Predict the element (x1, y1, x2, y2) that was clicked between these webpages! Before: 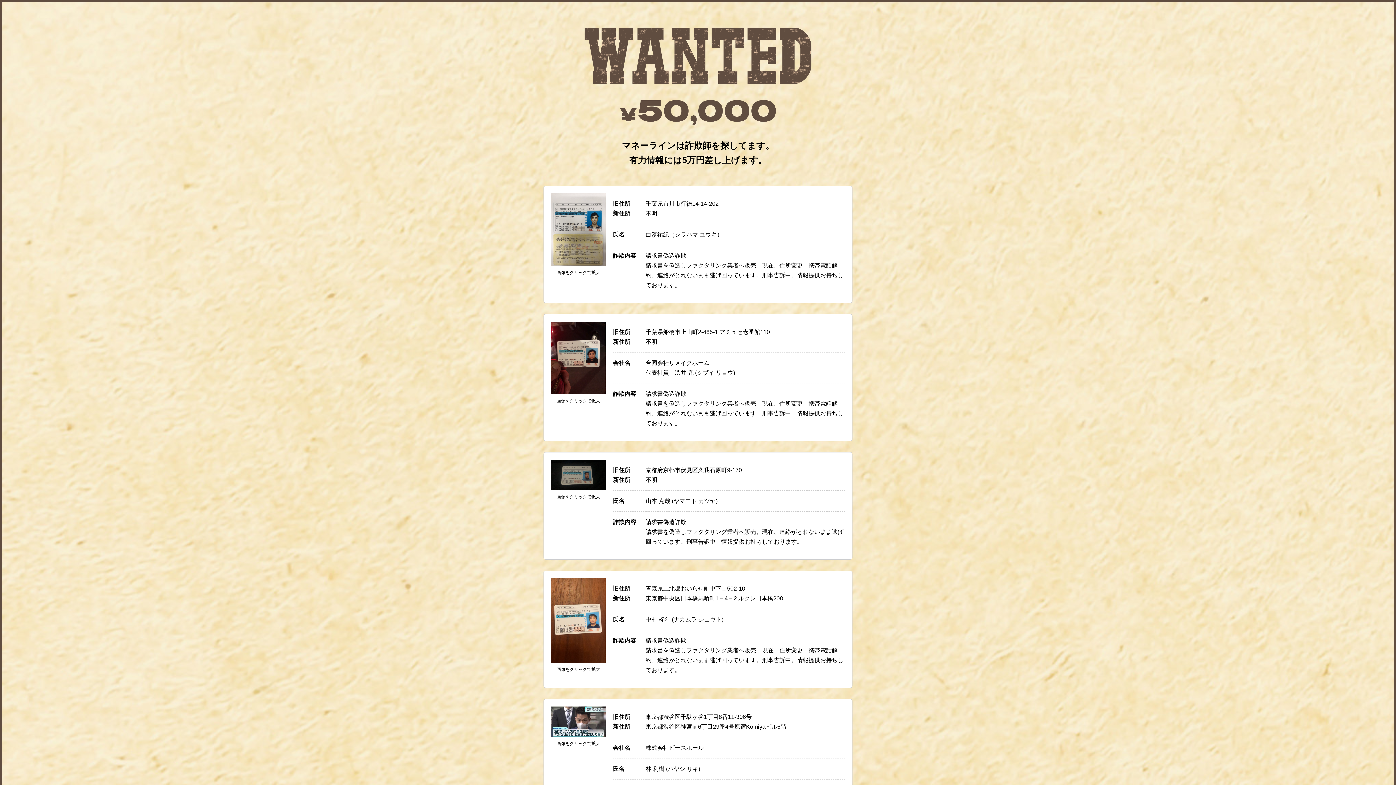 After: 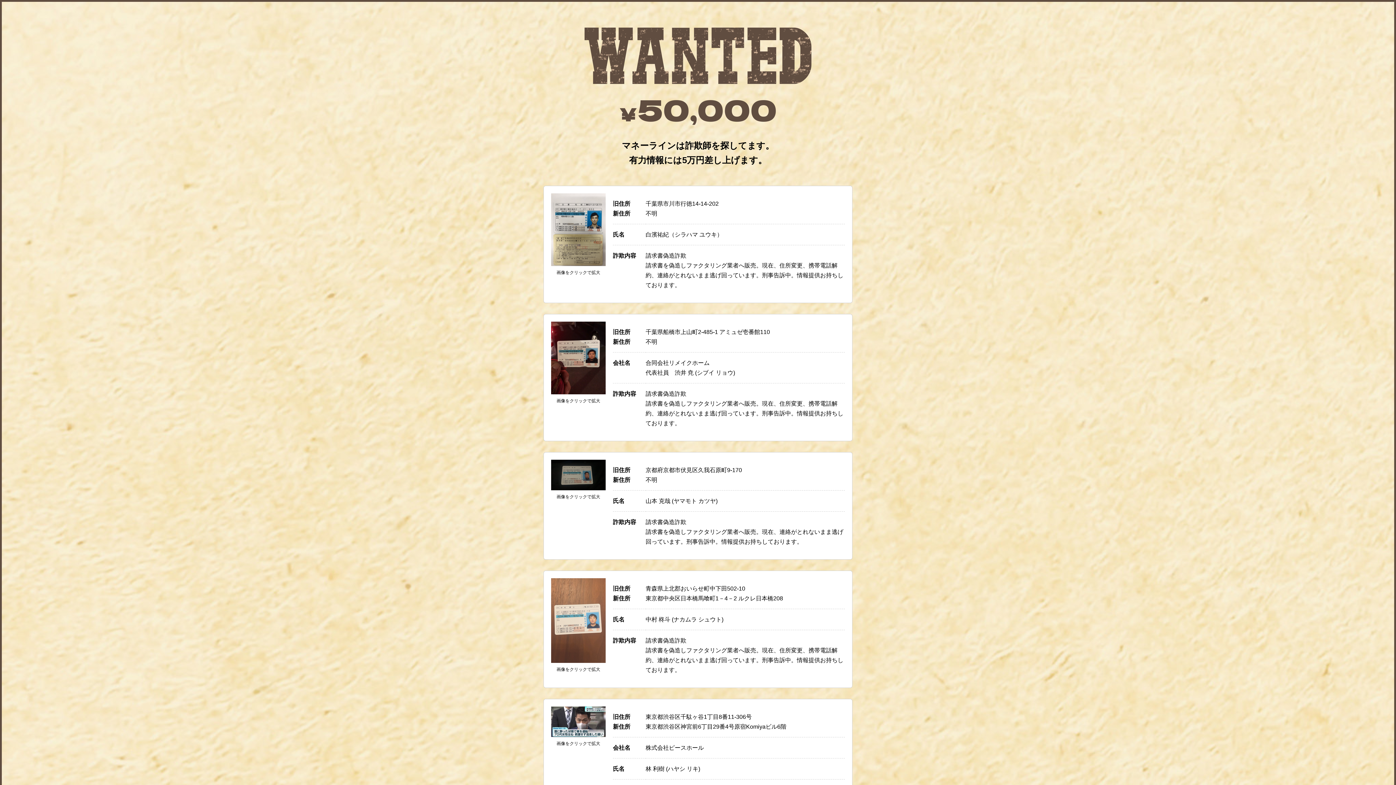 Action: bbox: (551, 655, 605, 661)